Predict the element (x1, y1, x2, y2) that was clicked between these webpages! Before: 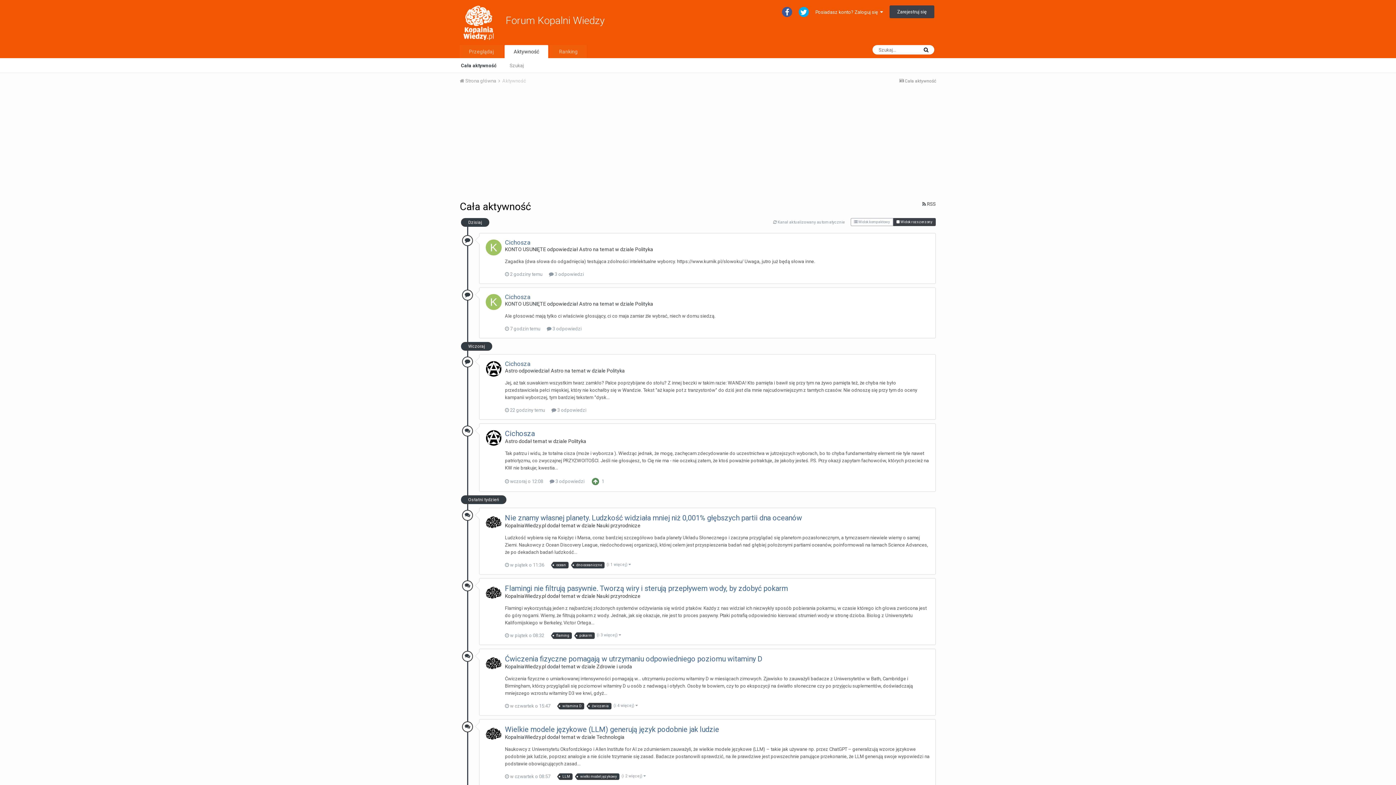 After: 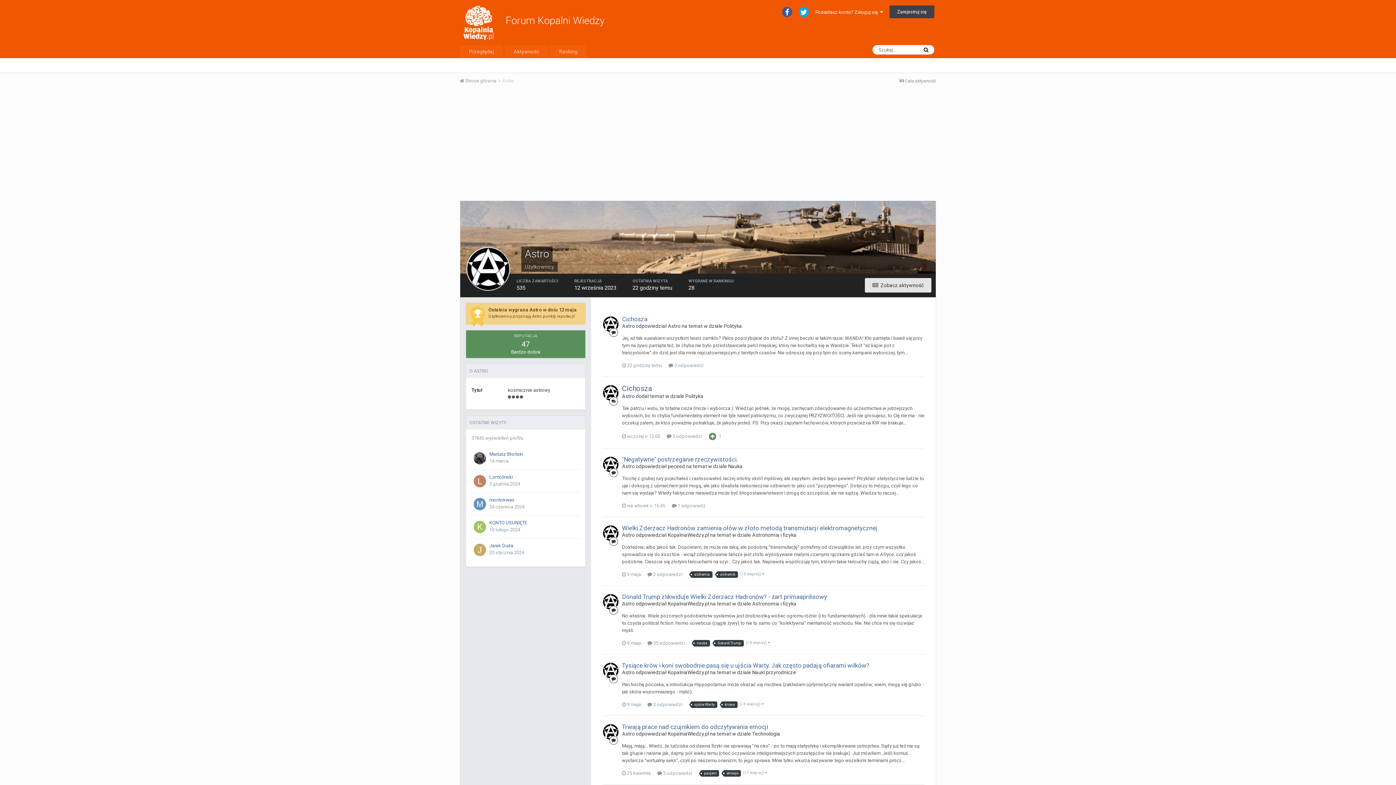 Action: bbox: (579, 246, 592, 252) label: Astro